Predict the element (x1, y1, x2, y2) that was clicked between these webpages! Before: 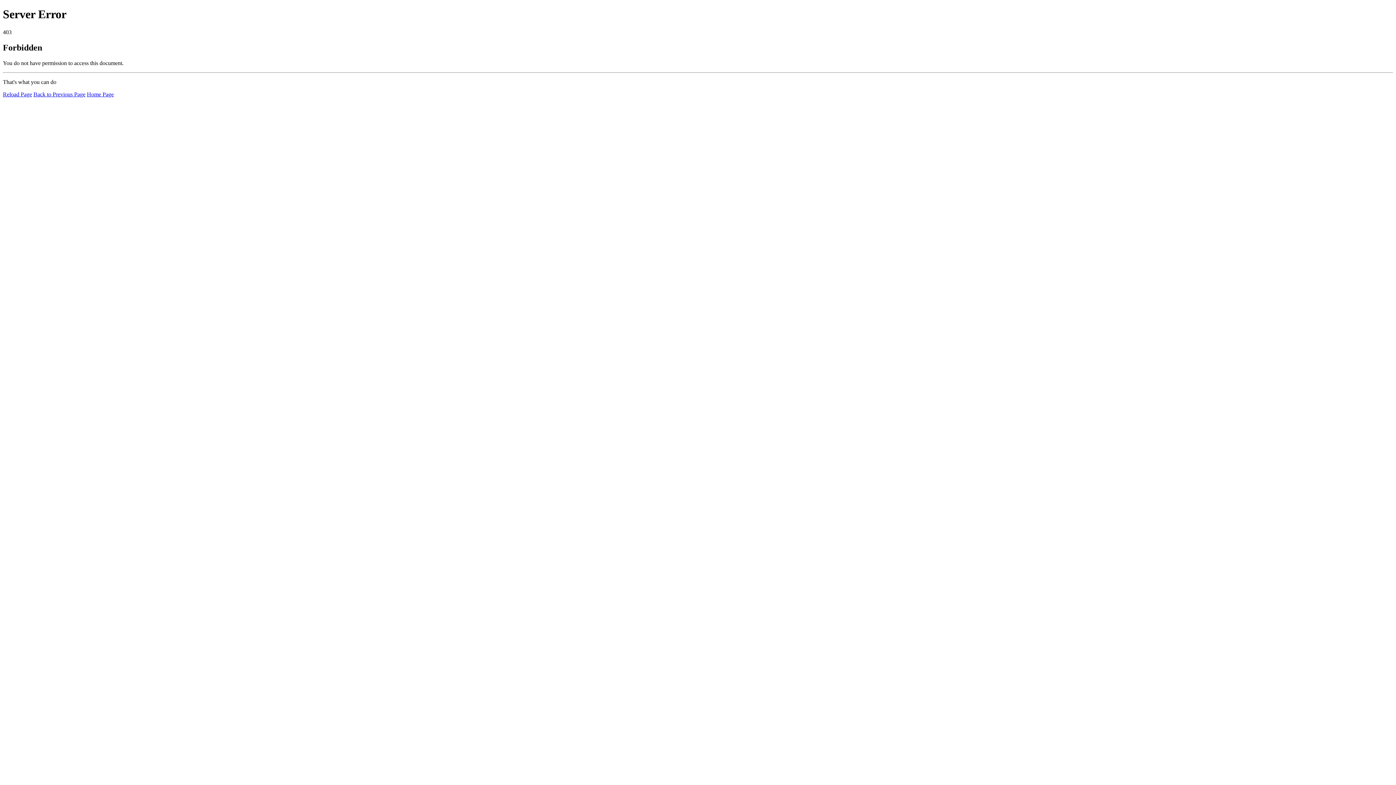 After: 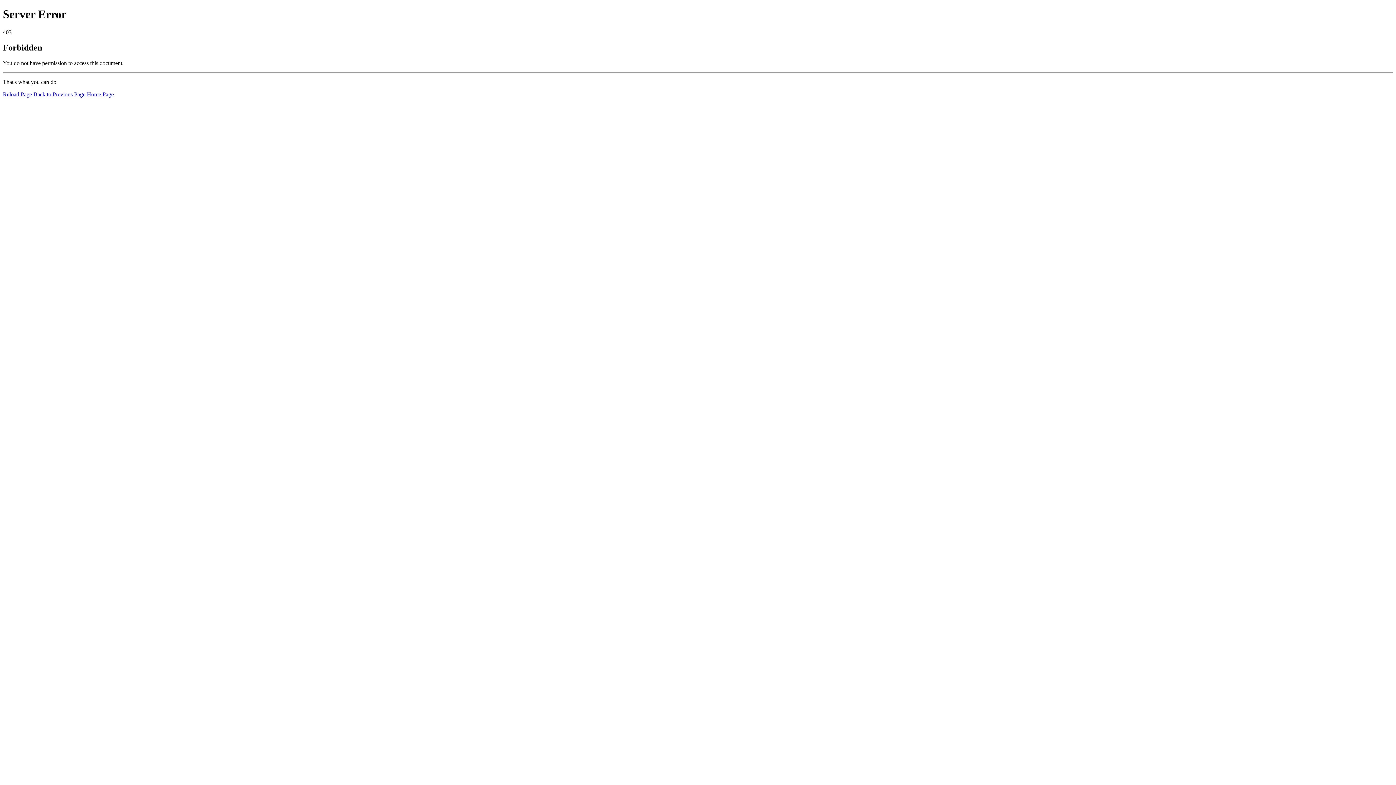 Action: bbox: (2, 91, 32, 97) label: Reload Page